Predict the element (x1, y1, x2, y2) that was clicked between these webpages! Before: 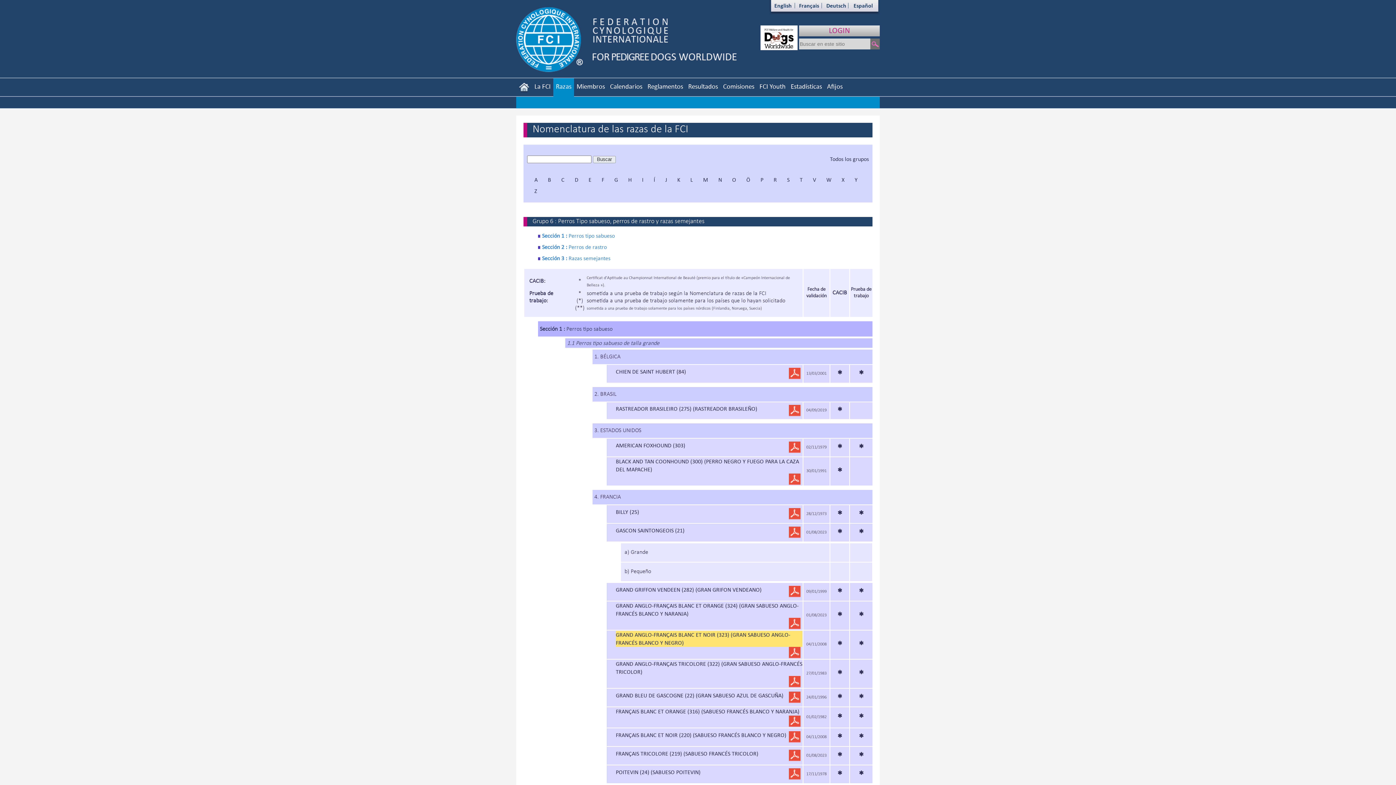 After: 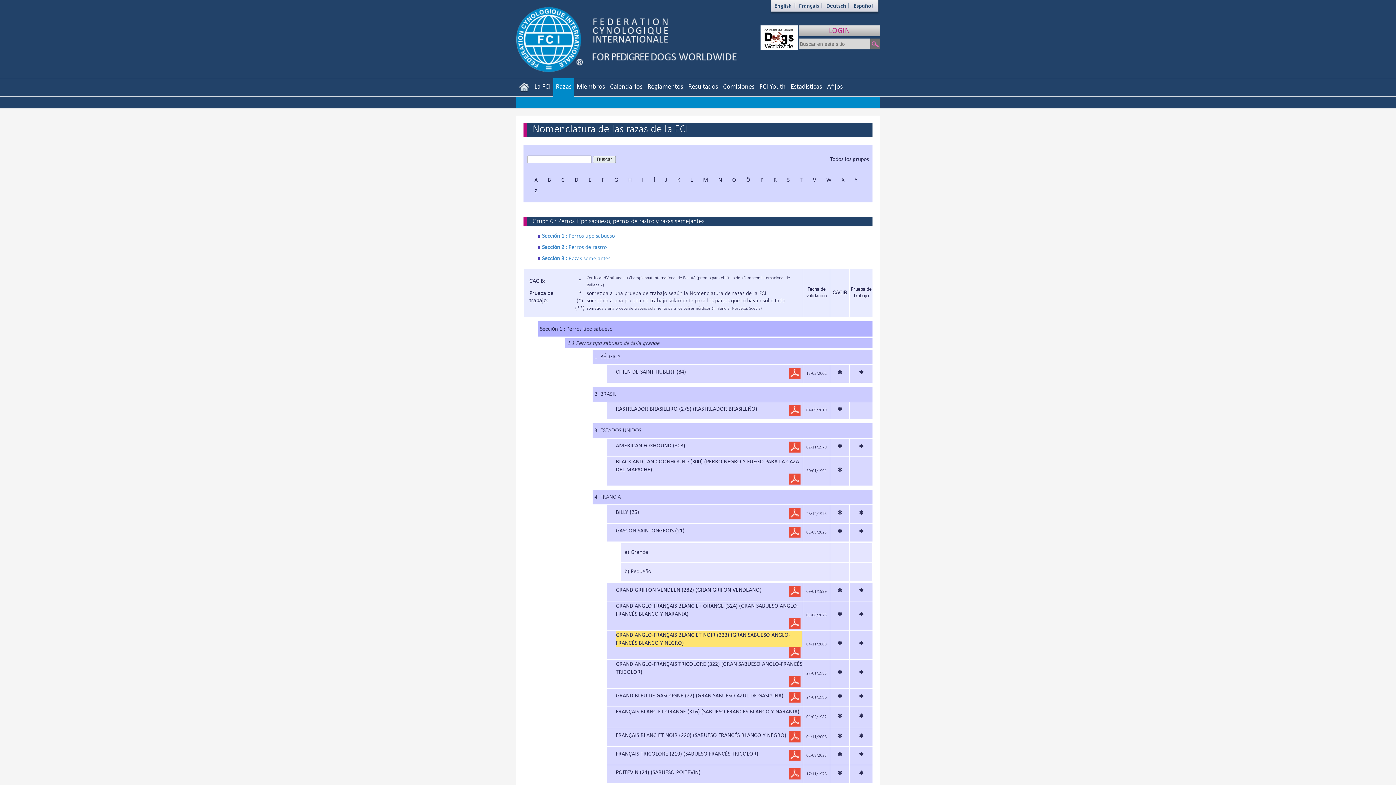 Action: bbox: (789, 369, 800, 376)